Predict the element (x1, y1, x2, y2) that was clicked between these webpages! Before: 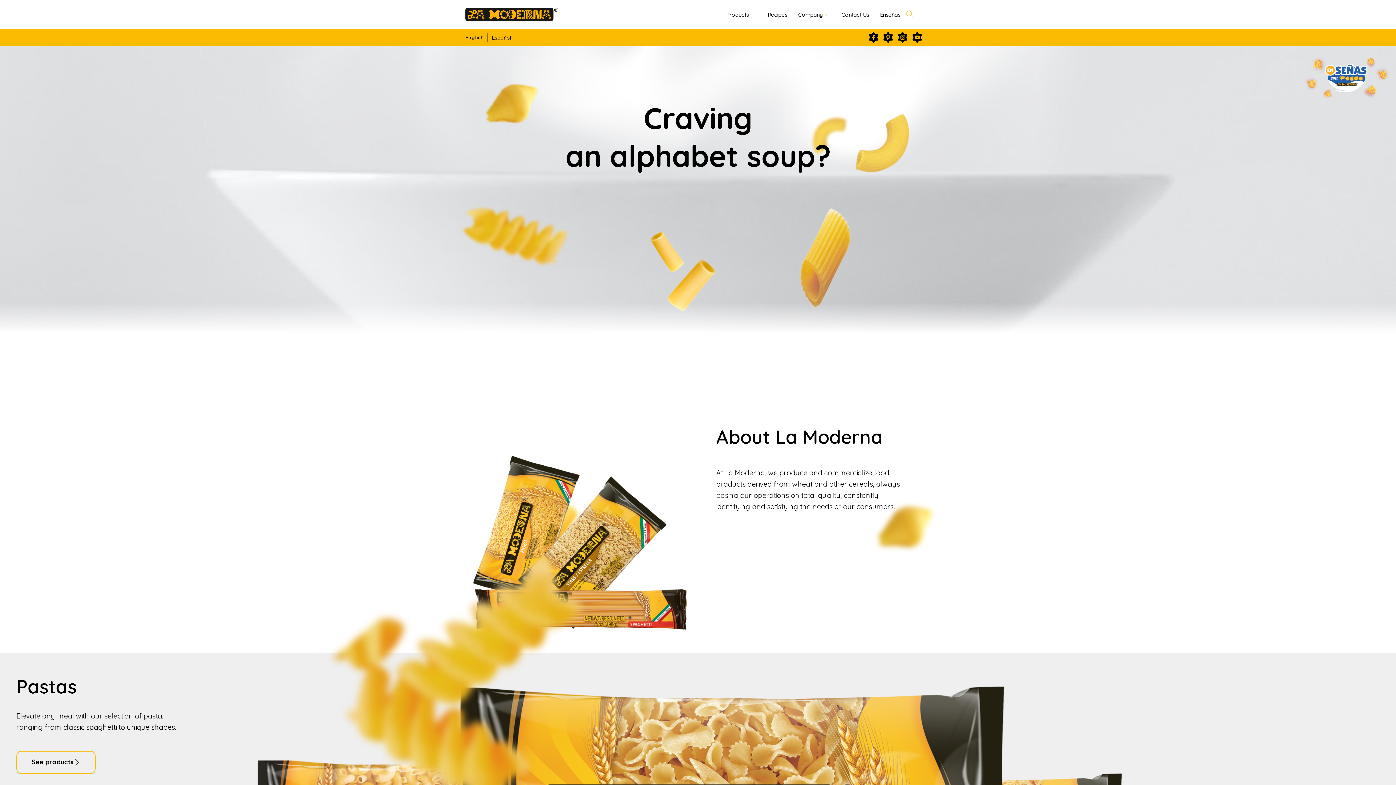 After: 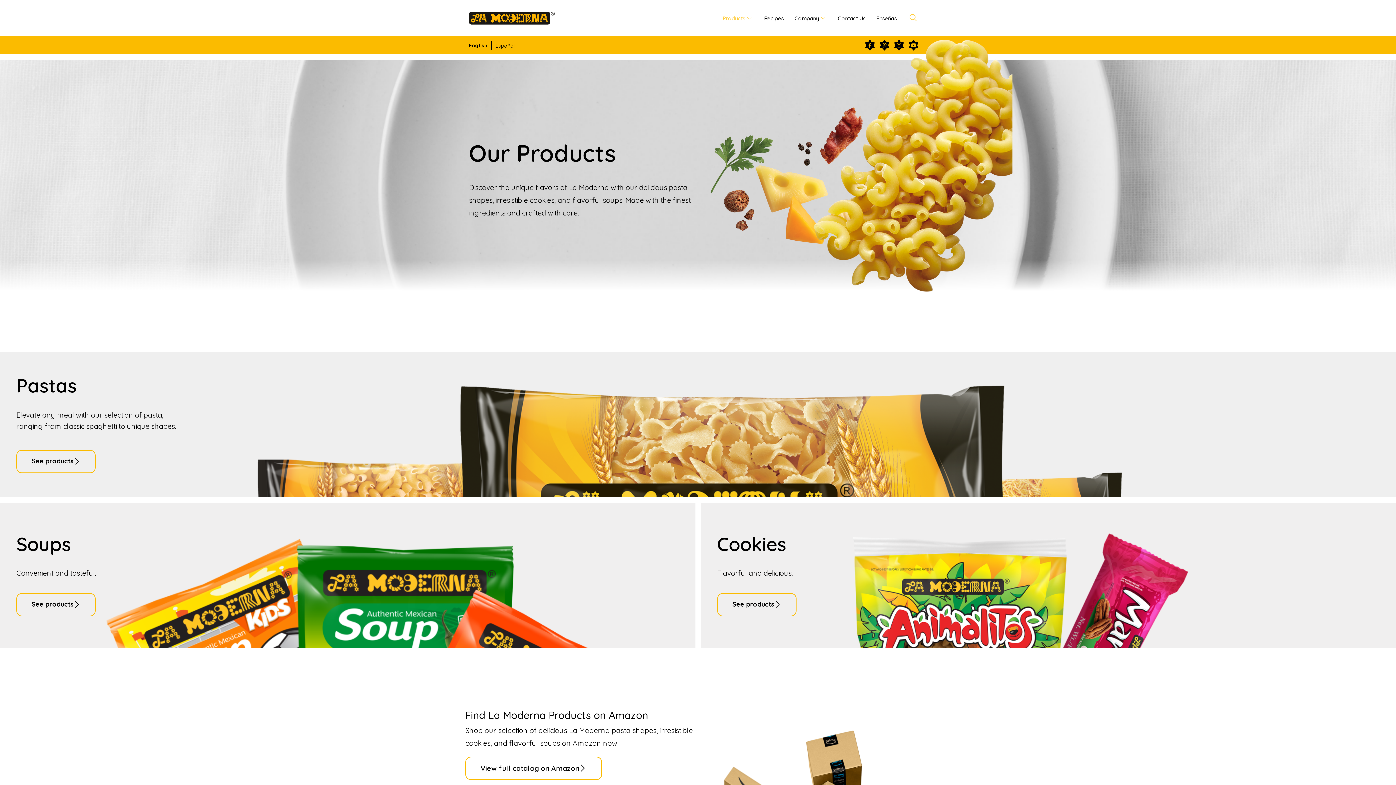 Action: label: Products bbox: (720, 0, 762, 29)